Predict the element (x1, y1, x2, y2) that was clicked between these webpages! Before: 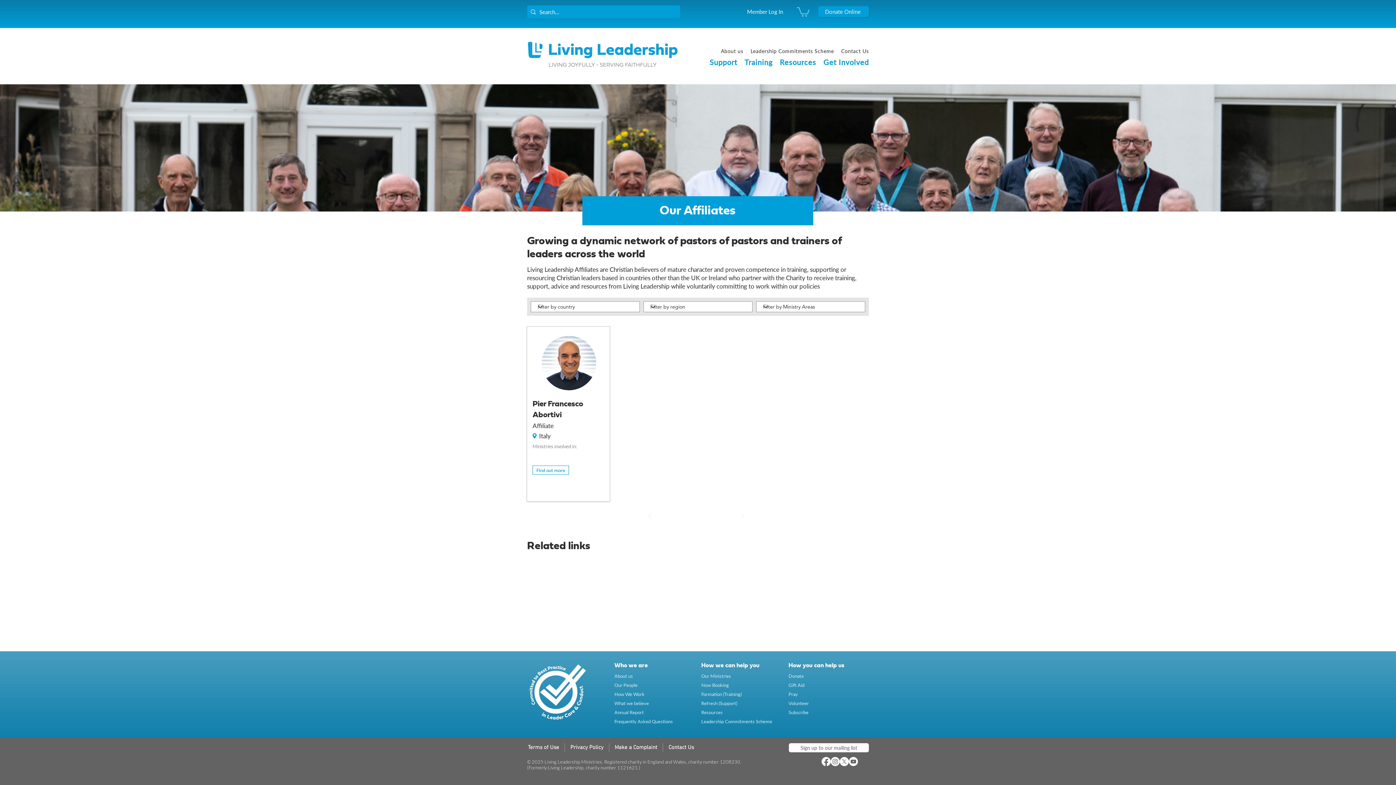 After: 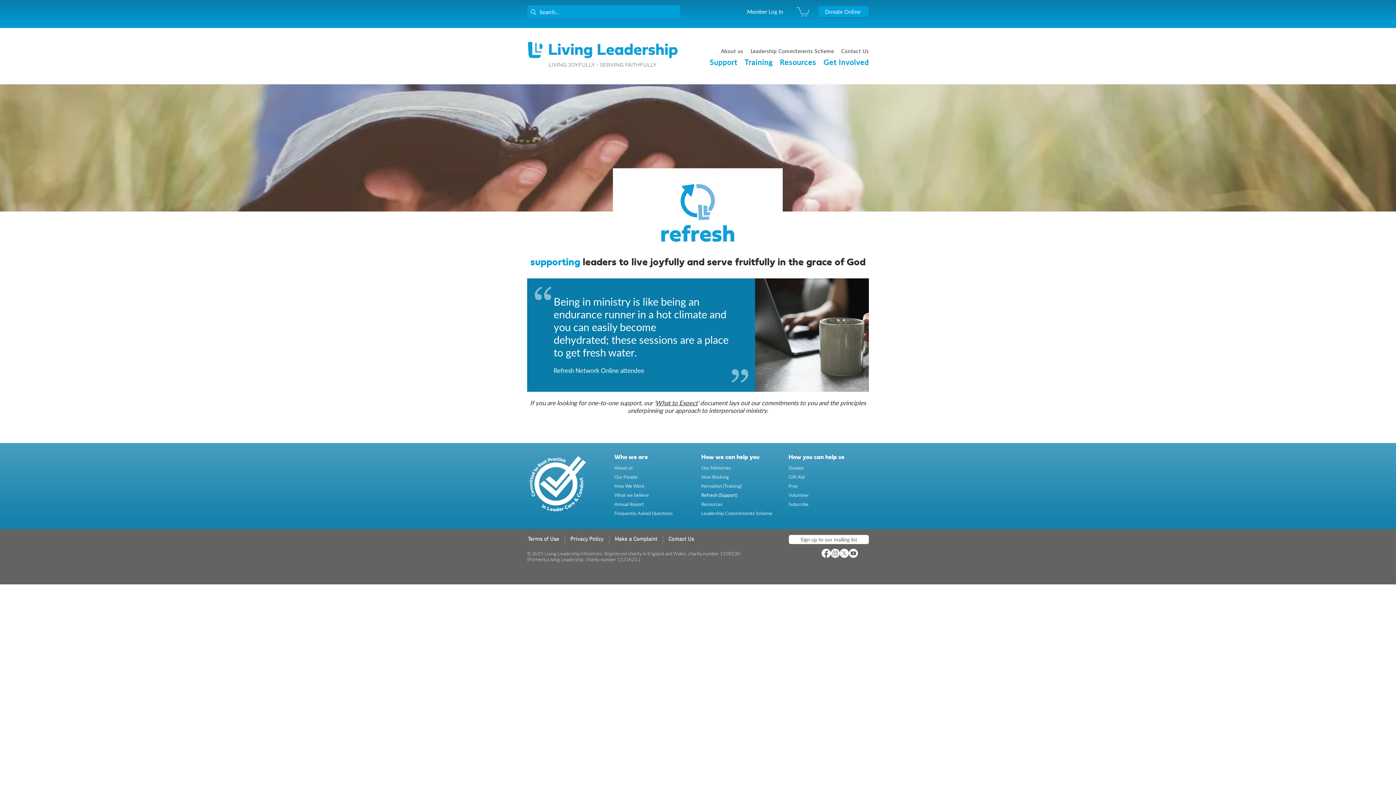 Action: bbox: (701, 699, 781, 708) label: Refresh (Support)